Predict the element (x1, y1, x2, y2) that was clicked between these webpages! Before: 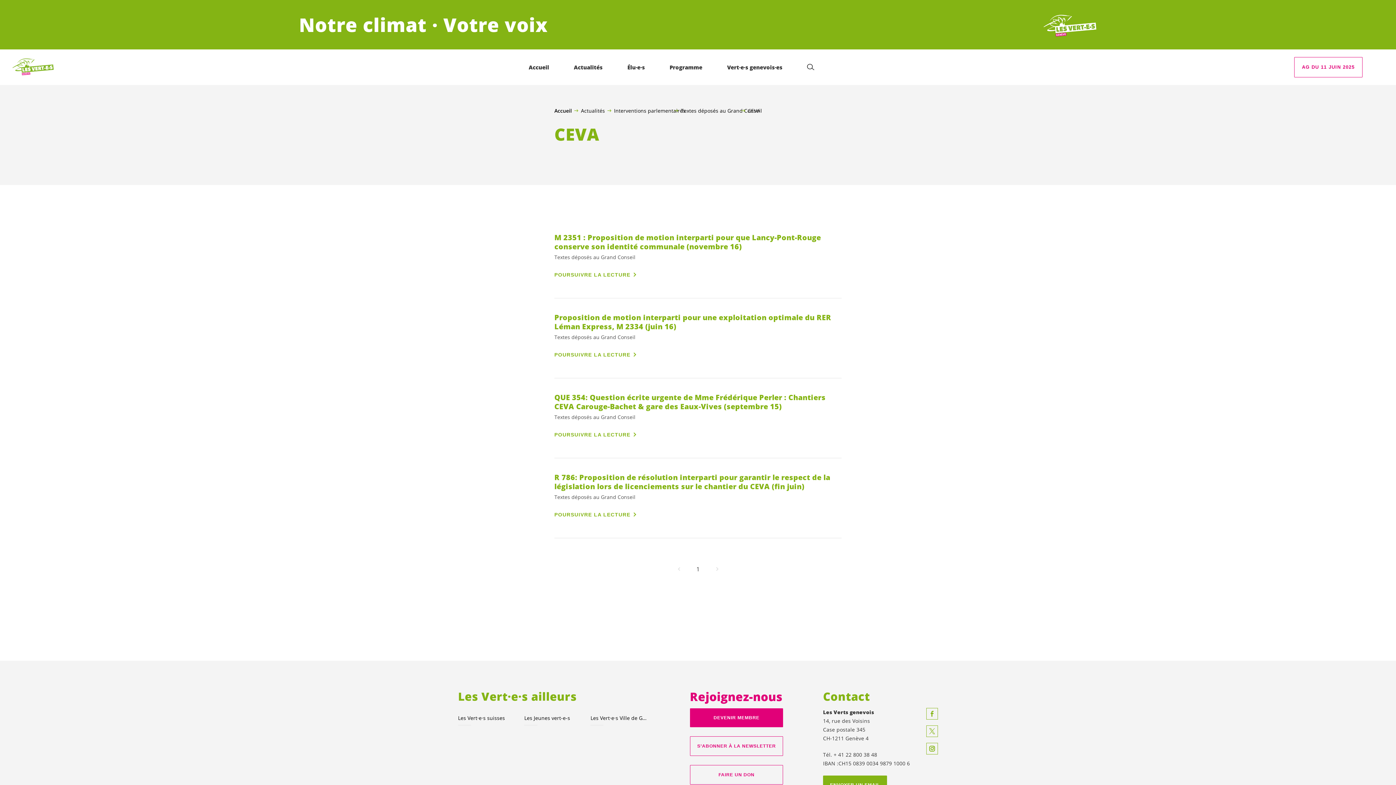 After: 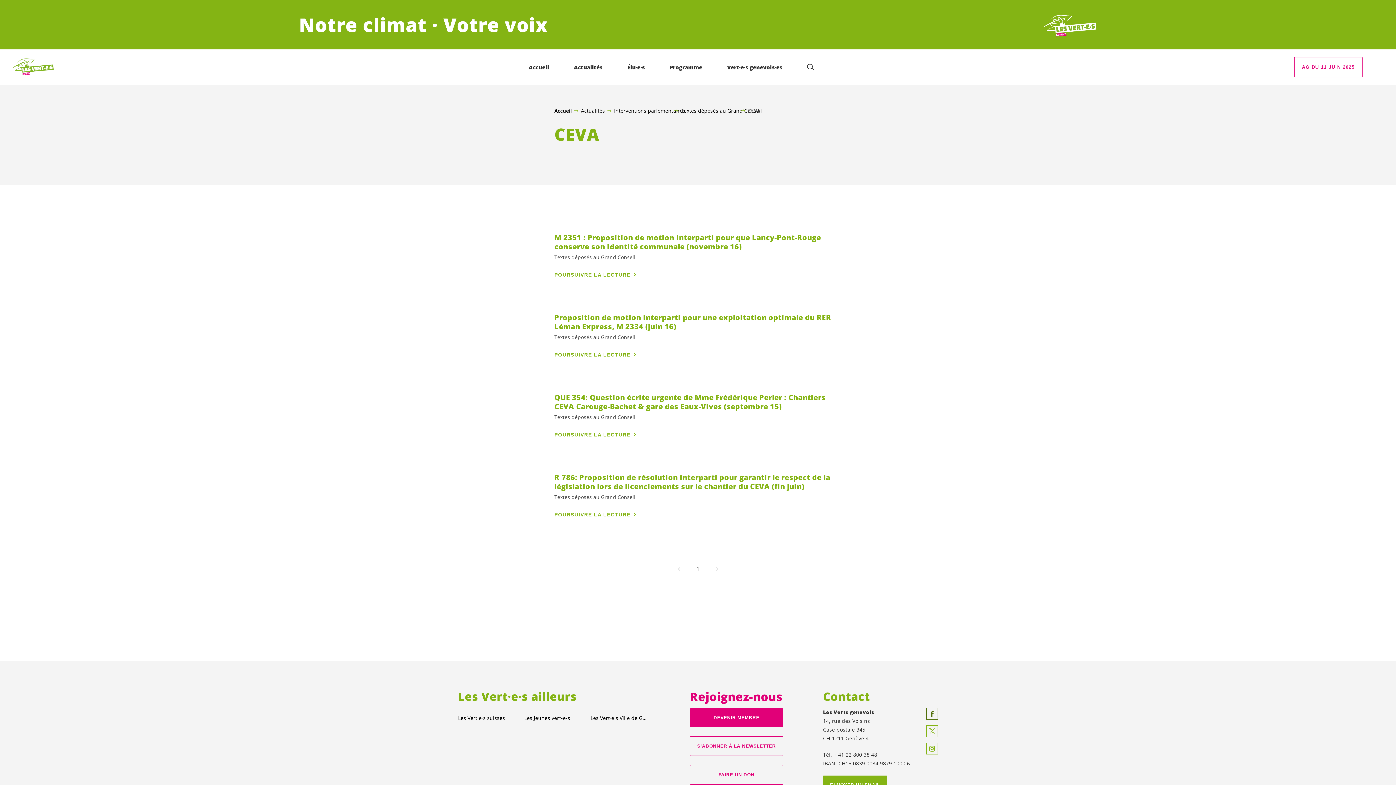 Action: bbox: (926, 708, 938, 720)